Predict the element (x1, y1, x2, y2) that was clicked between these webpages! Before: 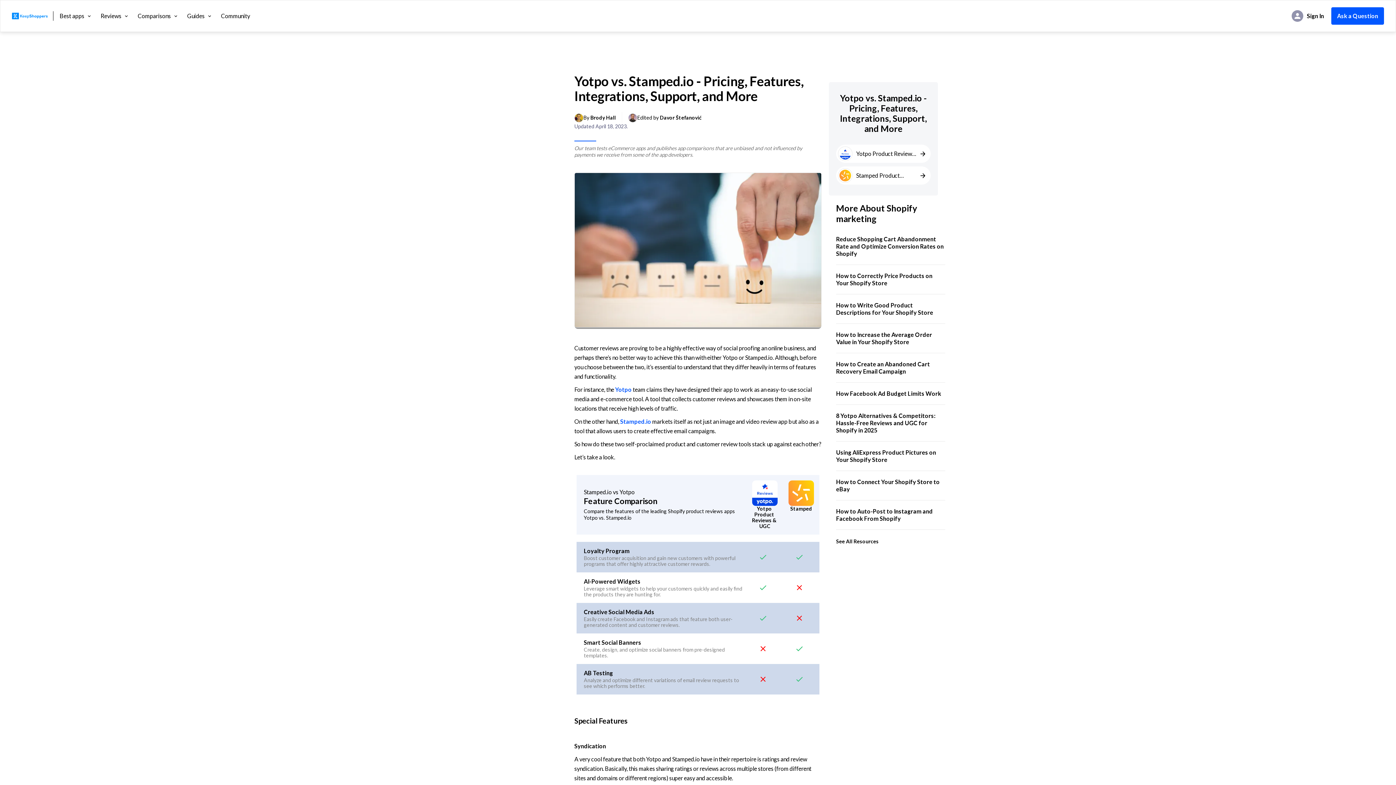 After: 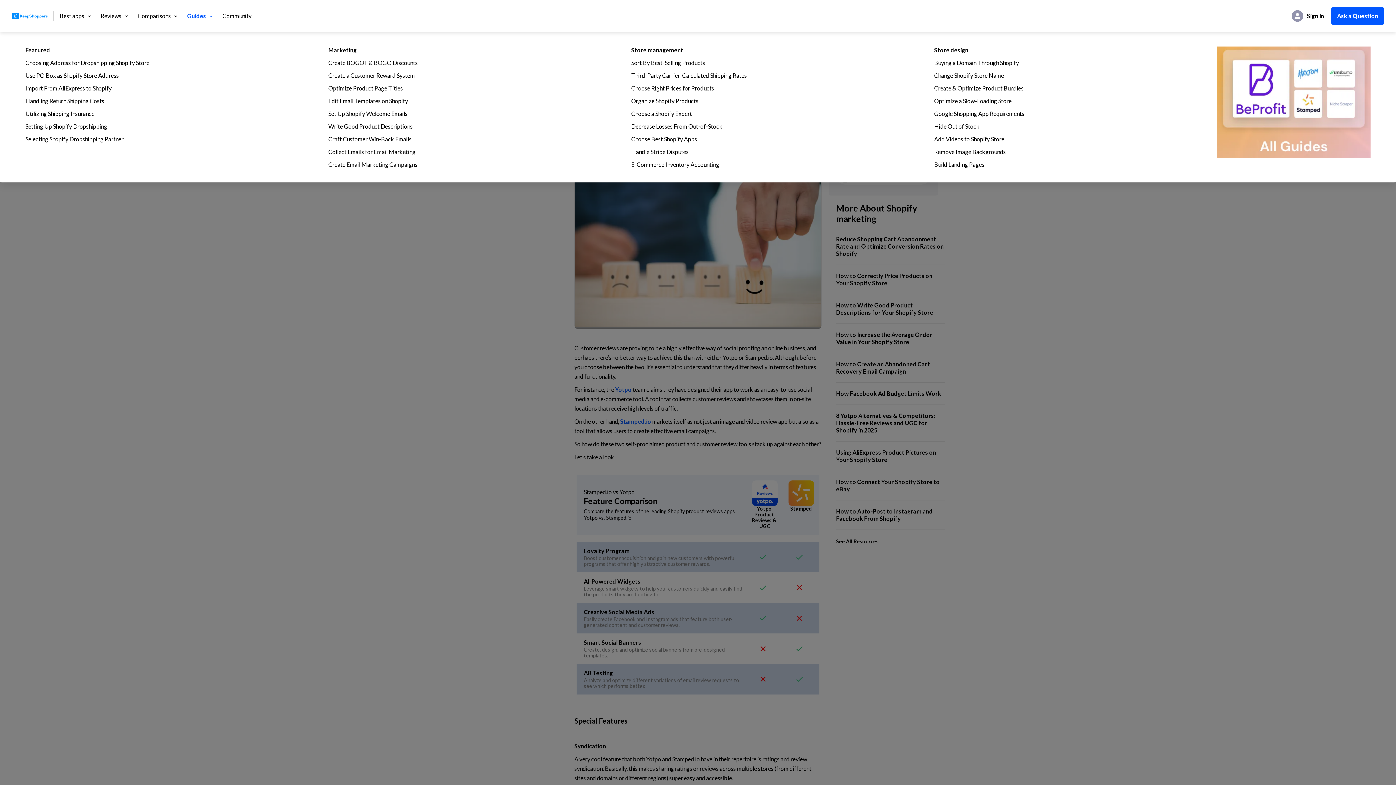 Action: bbox: (187, 13, 212, 18) label: Guides